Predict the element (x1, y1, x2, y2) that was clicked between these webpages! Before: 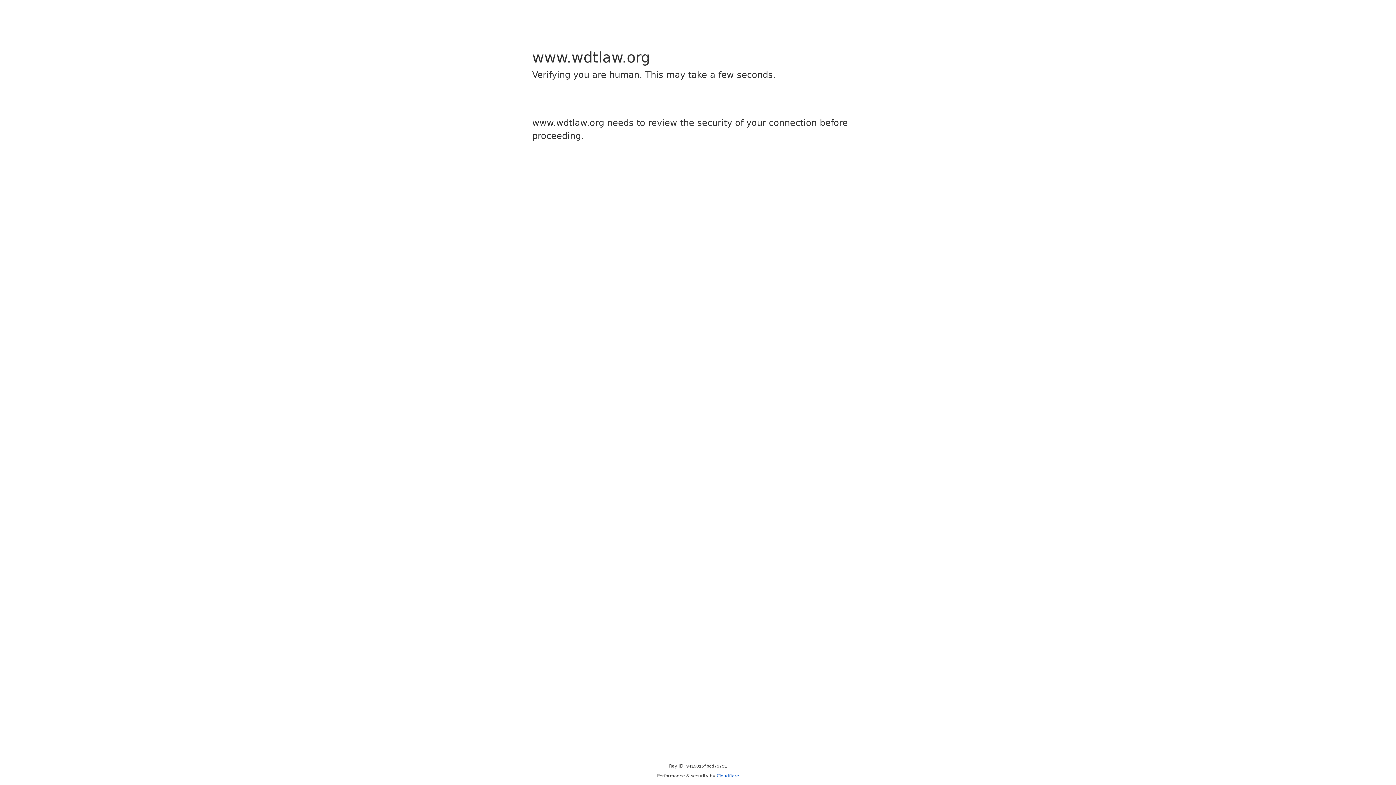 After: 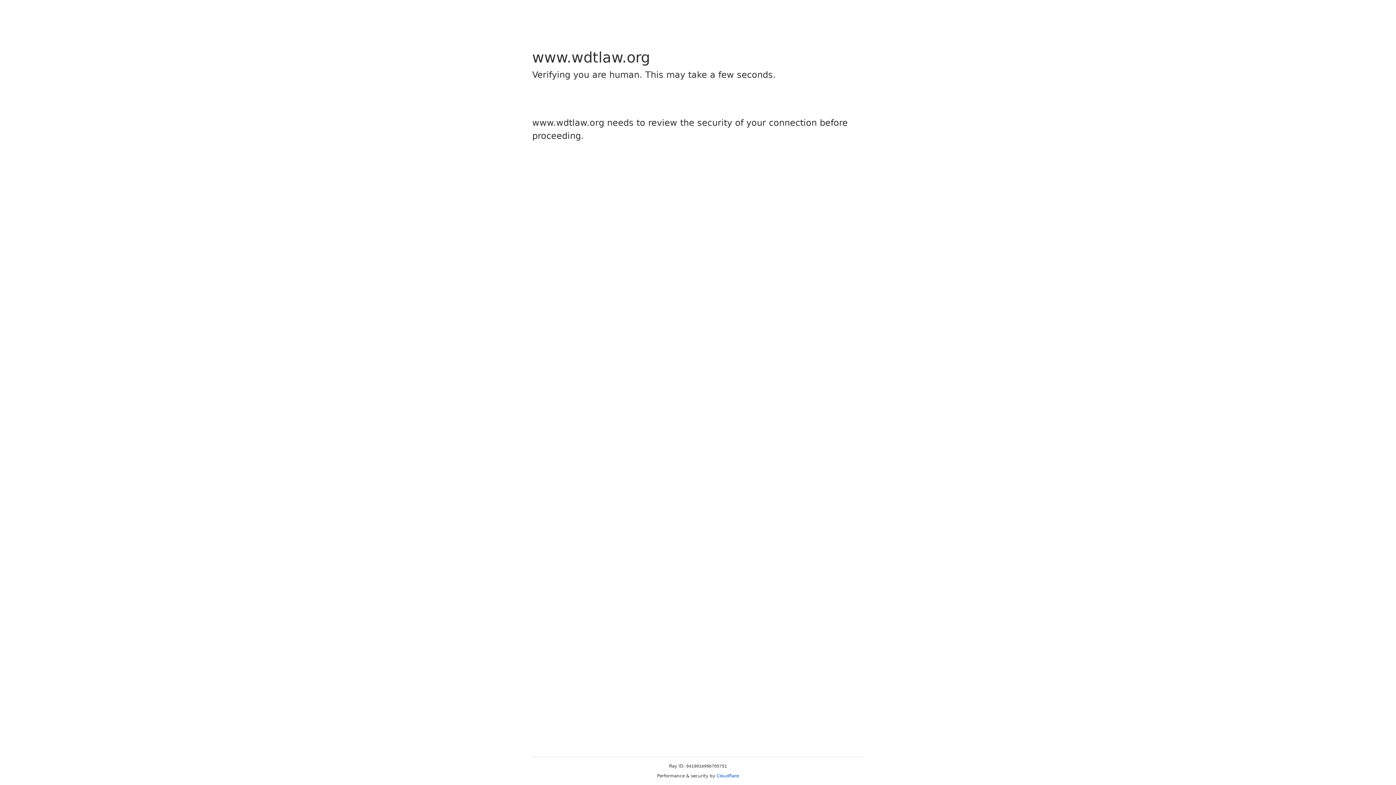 Action: label: Cloudflare bbox: (716, 773, 739, 778)